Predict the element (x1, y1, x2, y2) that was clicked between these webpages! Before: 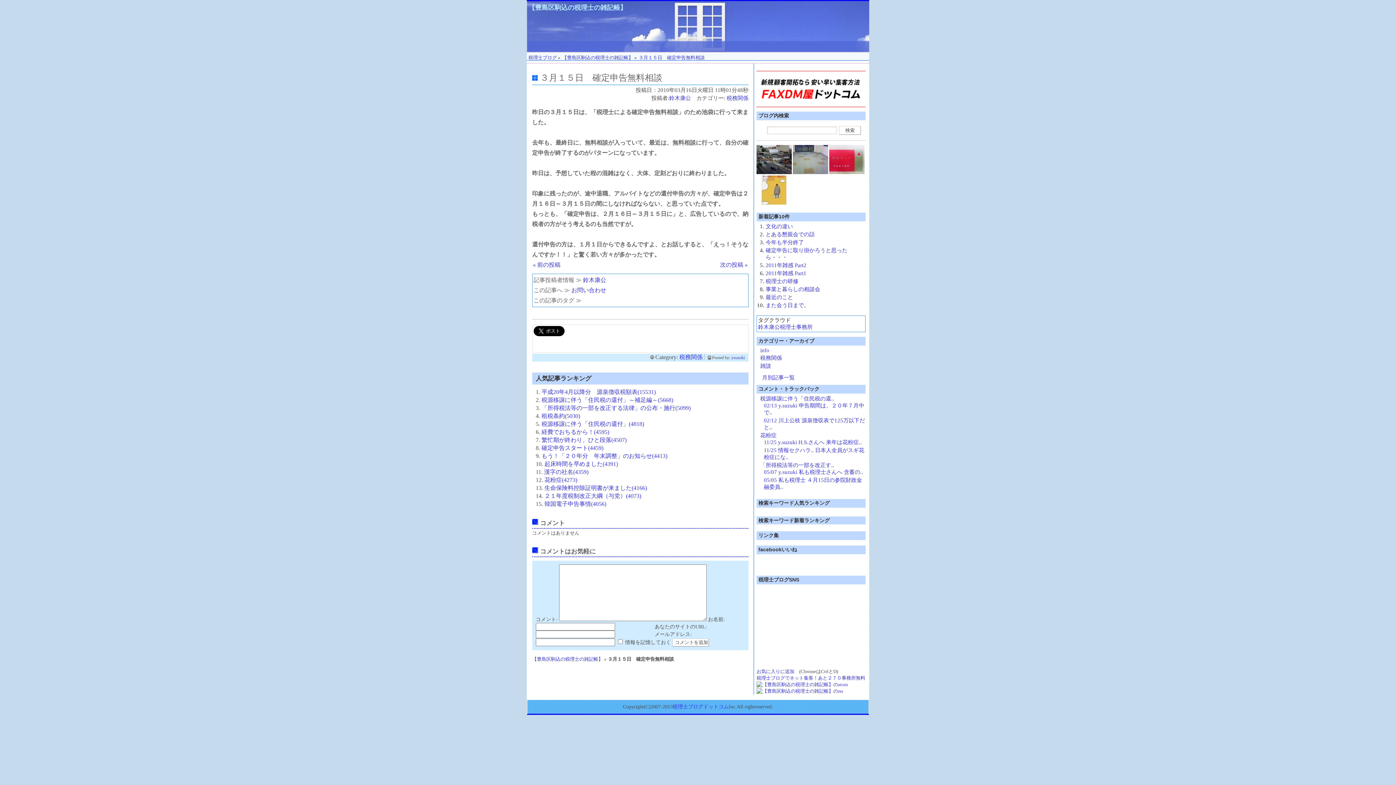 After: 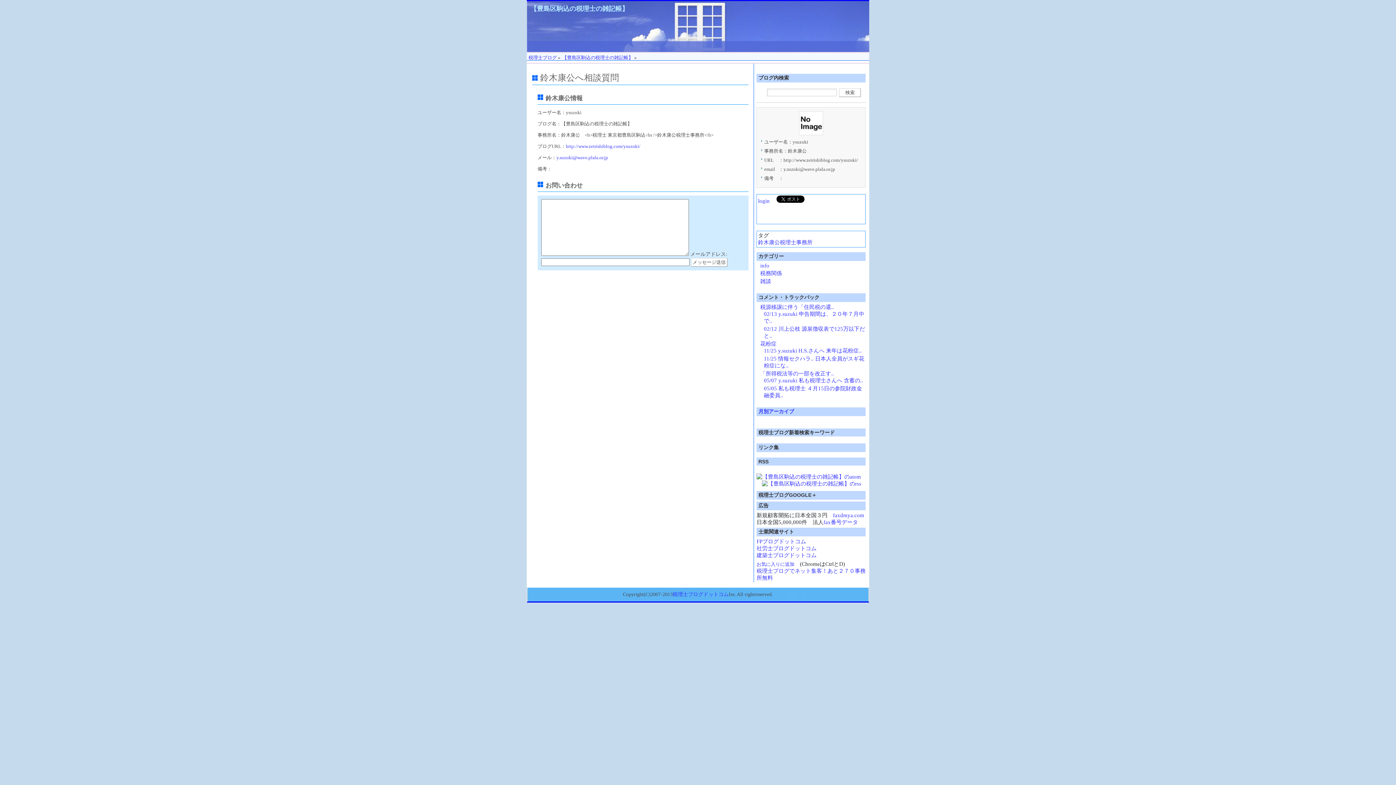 Action: label: ysuzuki bbox: (731, 355, 745, 360)